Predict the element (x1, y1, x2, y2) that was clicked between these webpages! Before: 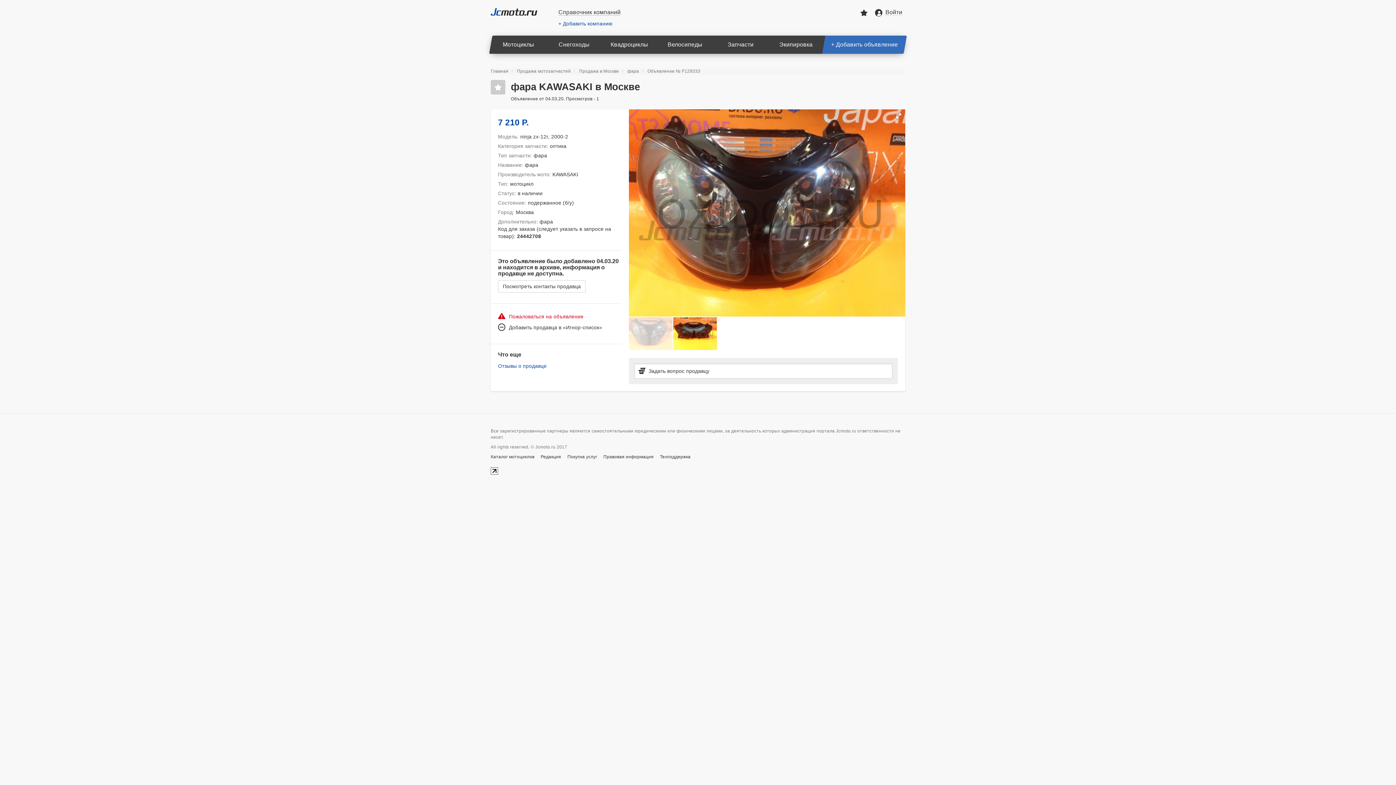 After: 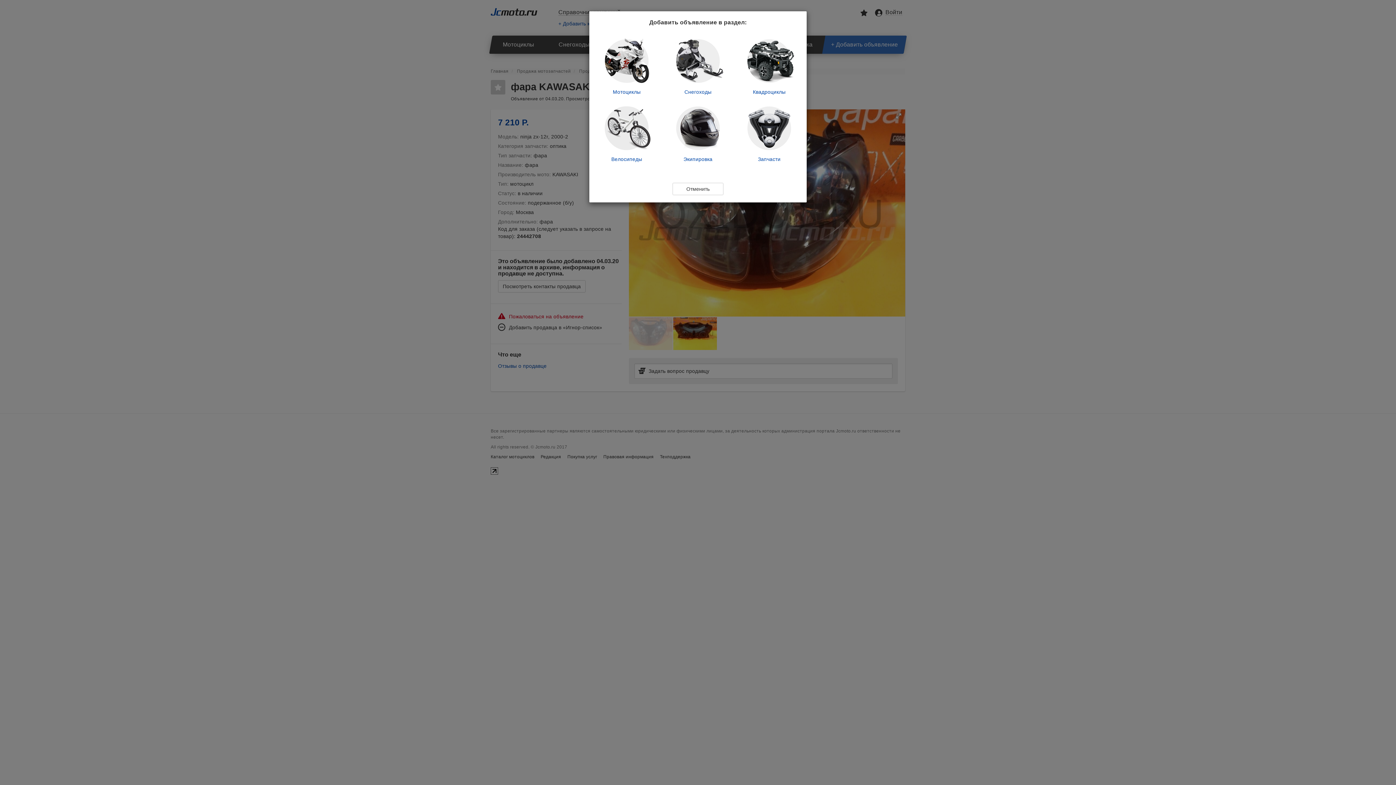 Action: label: + Добавить объявление bbox: (822, 35, 907, 53)